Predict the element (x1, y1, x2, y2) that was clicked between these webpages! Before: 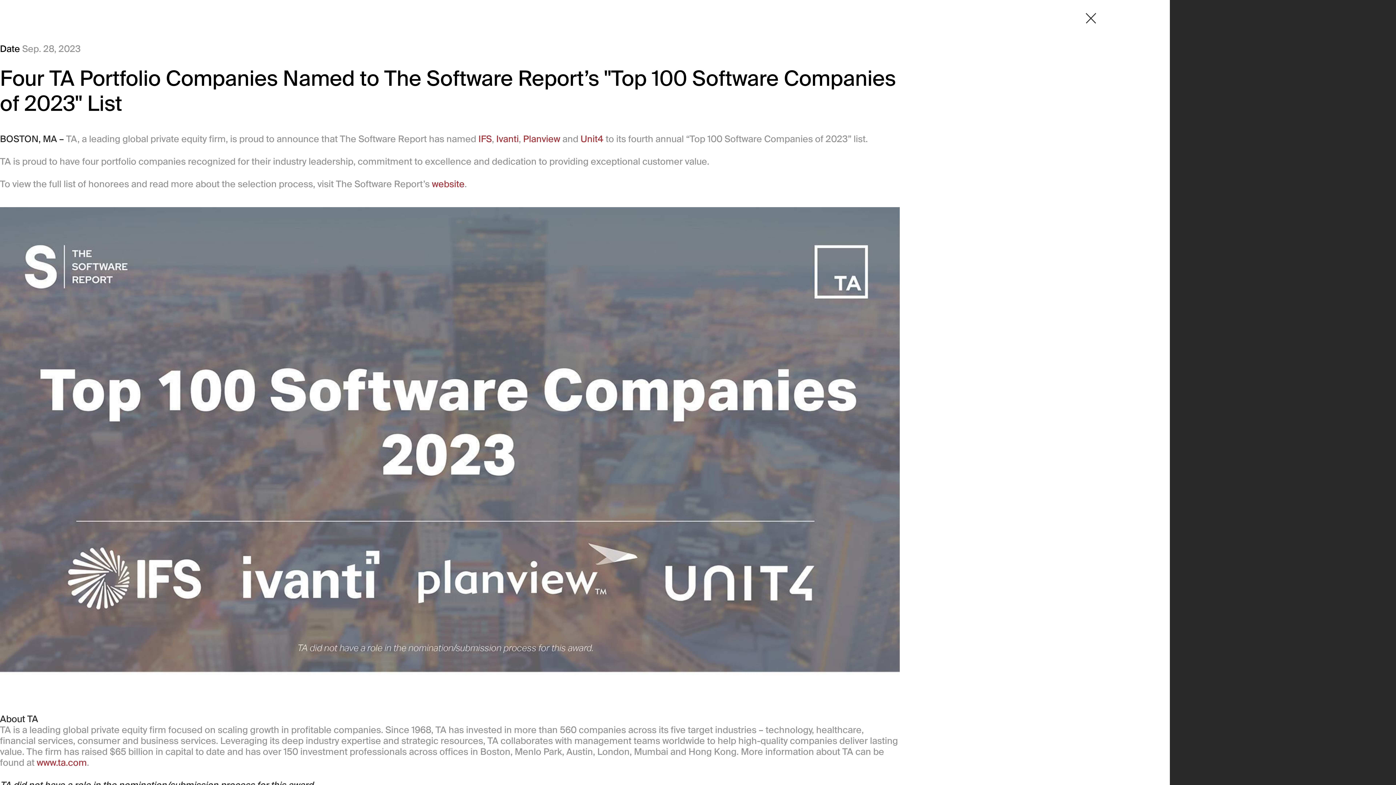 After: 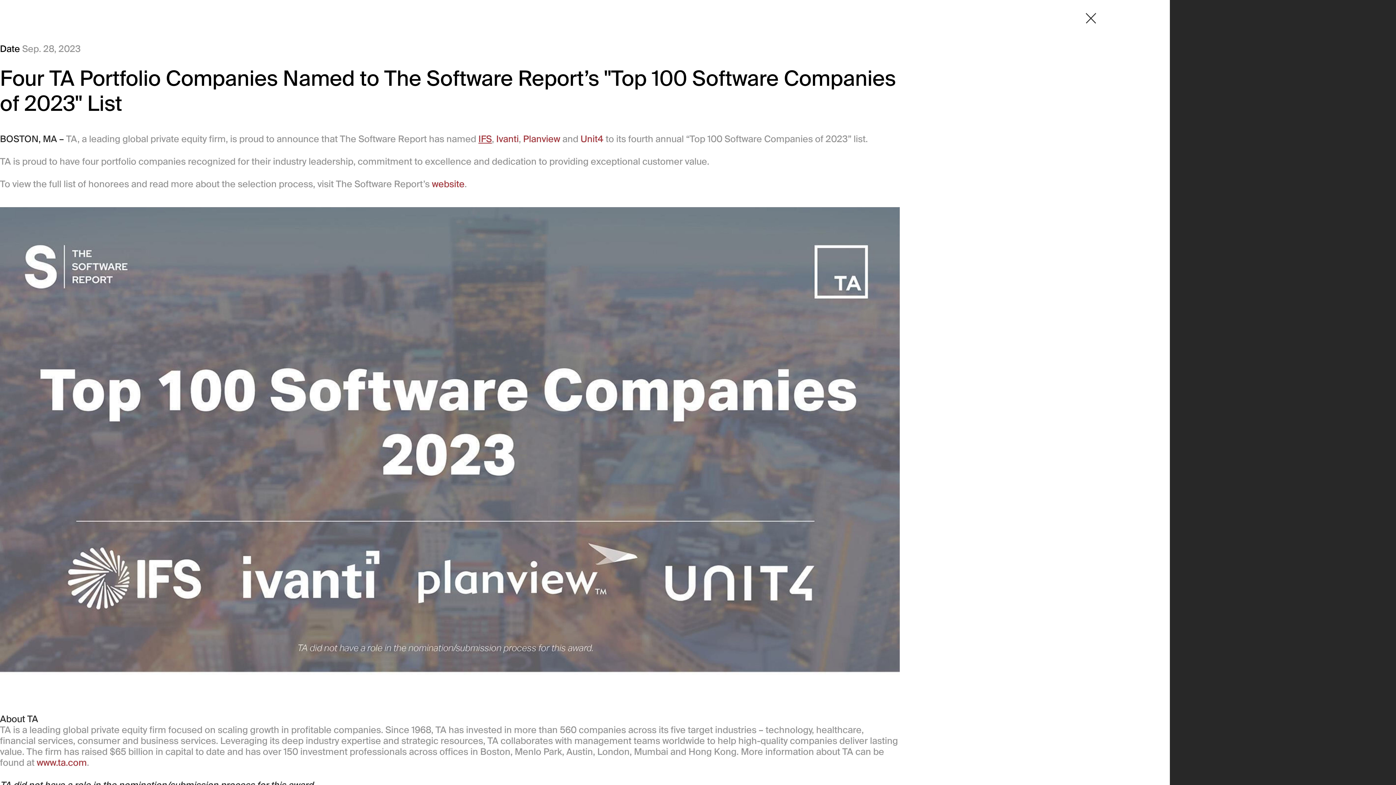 Action: label: IFS bbox: (478, 133, 492, 145)